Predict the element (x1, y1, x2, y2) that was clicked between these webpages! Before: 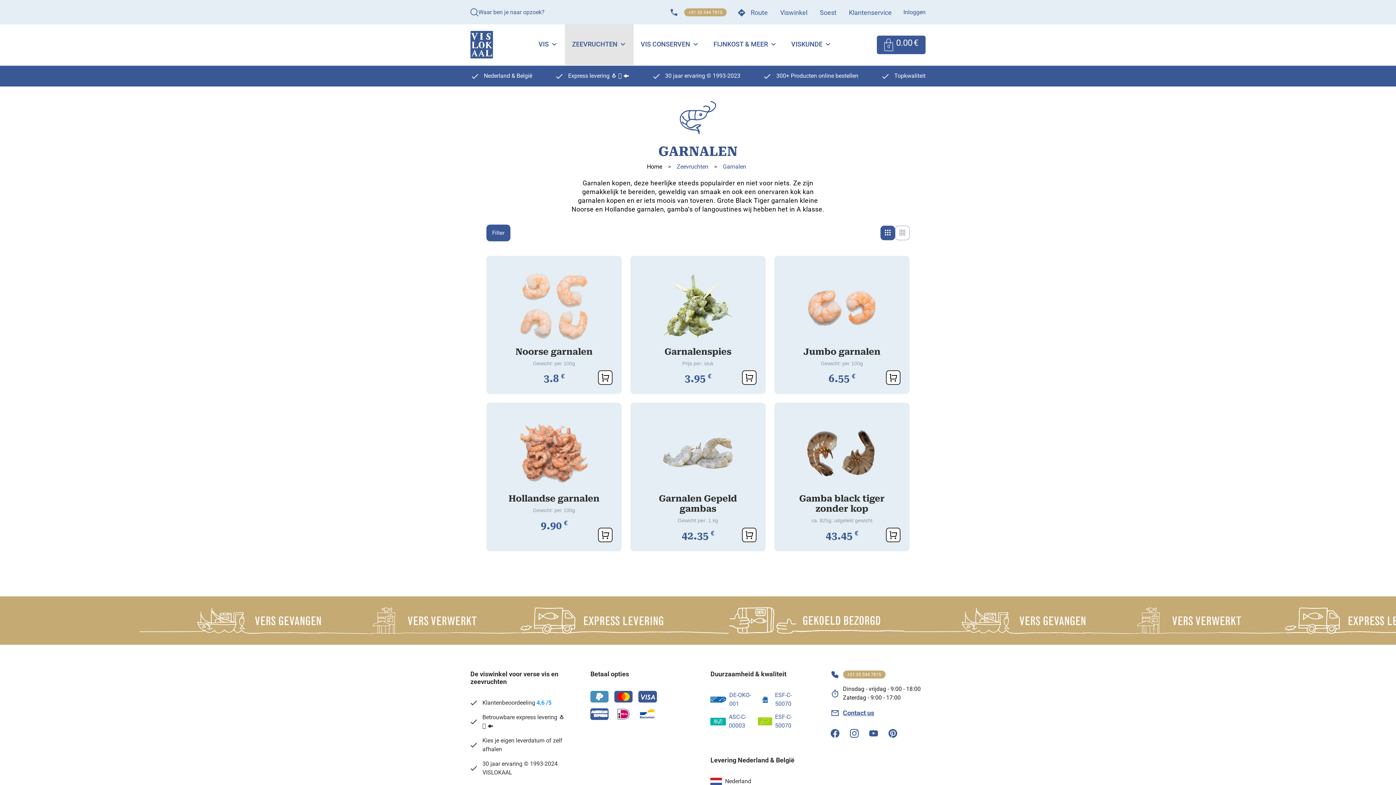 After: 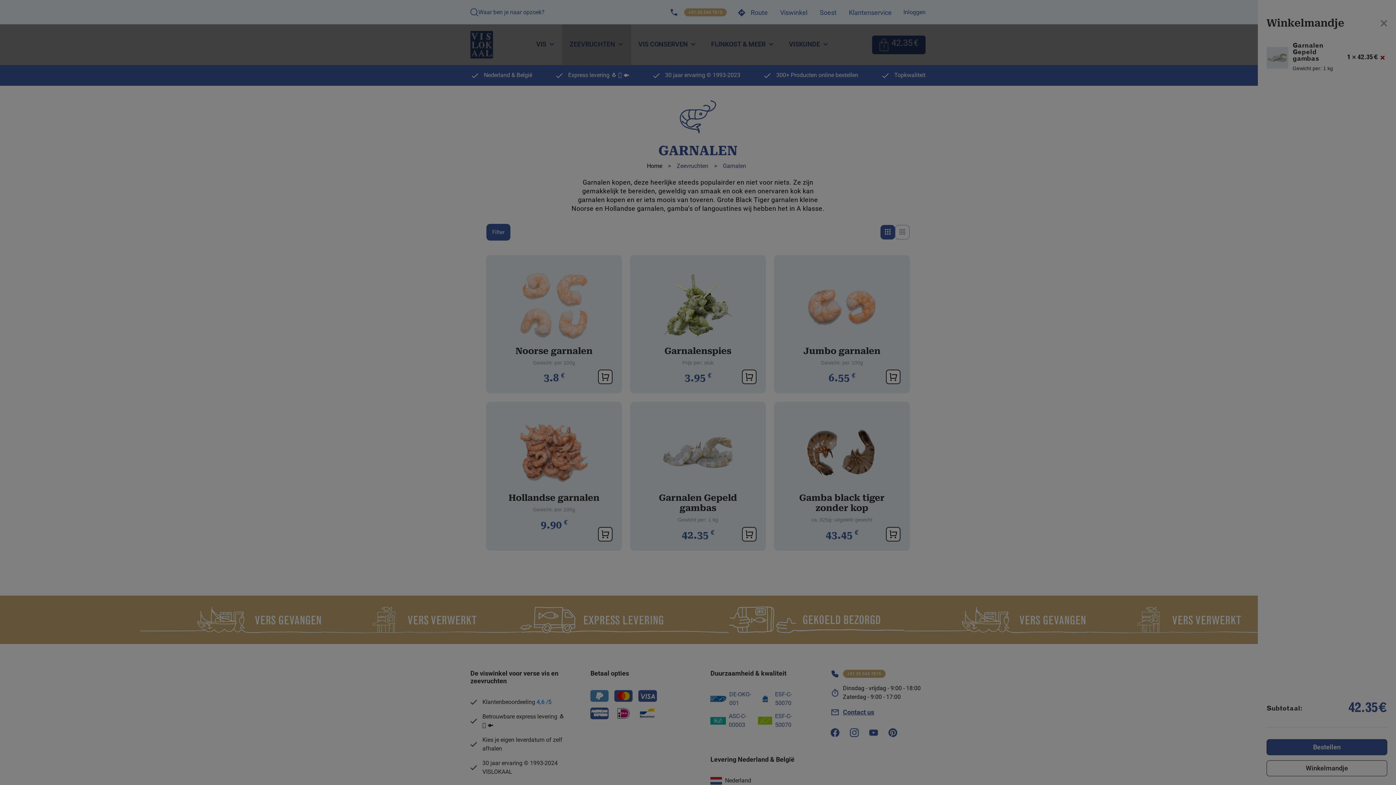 Action: label: Toevoegen aan winkelwagen: “Garnalen Gepeld gambas“ bbox: (742, 527, 756, 542)